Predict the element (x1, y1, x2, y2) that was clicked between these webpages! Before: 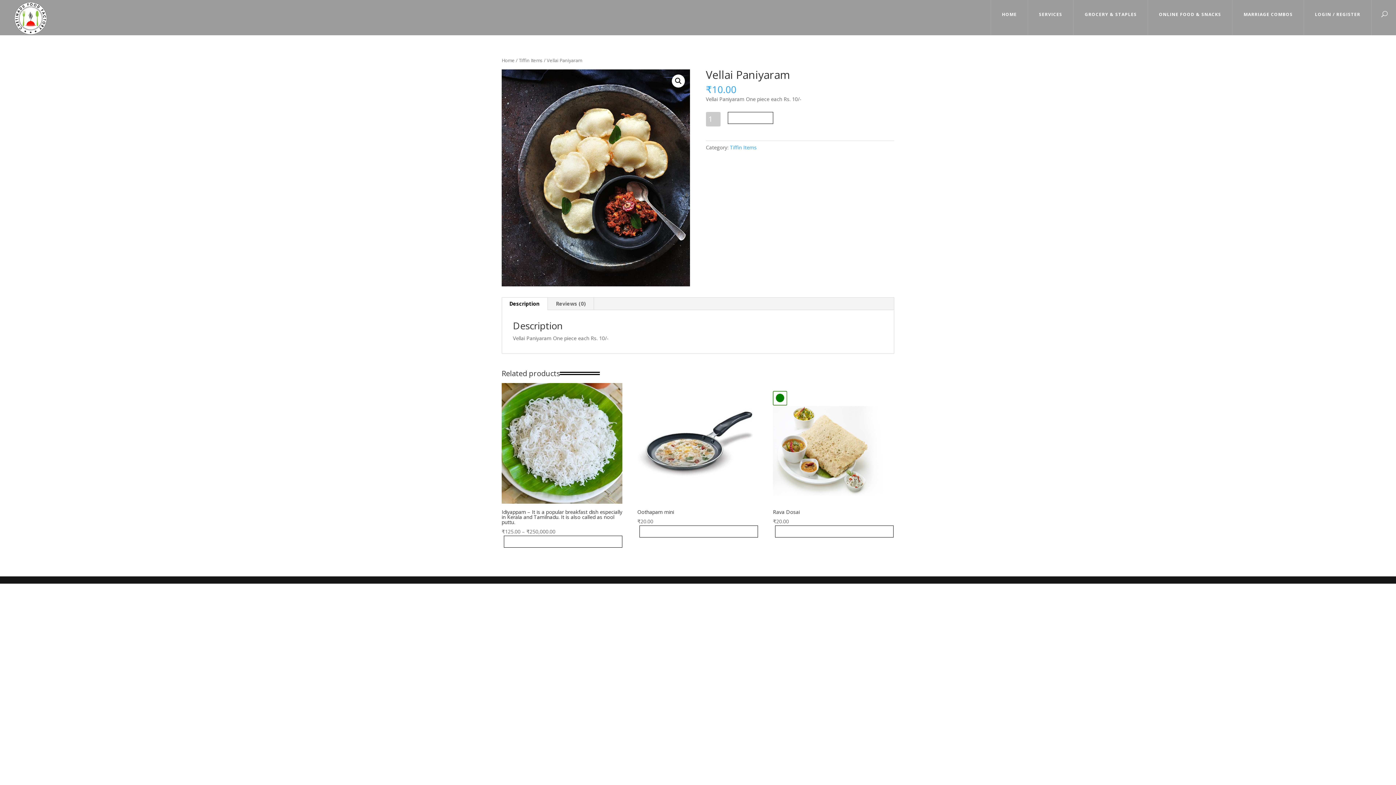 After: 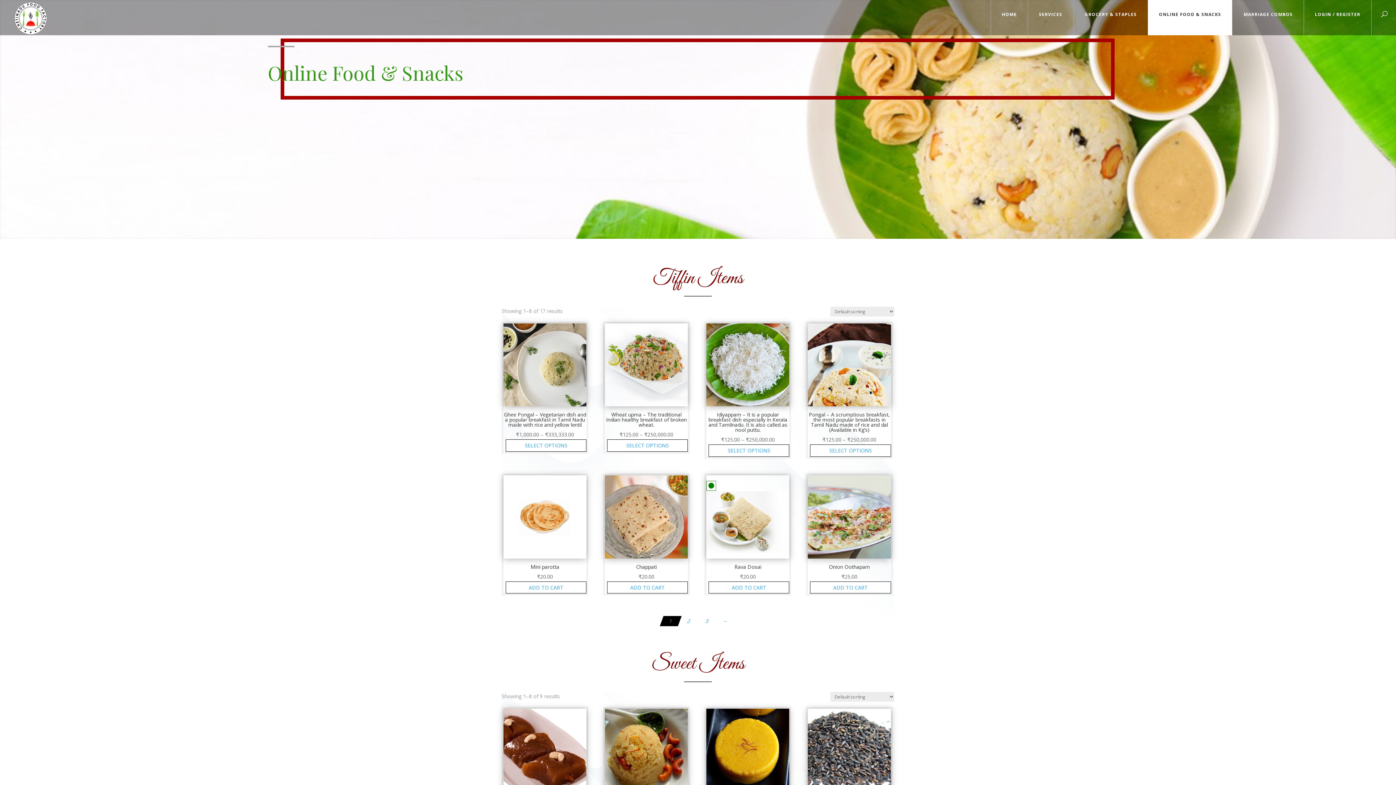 Action: bbox: (1148, 0, 1232, 35) label: ONLINE FOOD & SNACKS